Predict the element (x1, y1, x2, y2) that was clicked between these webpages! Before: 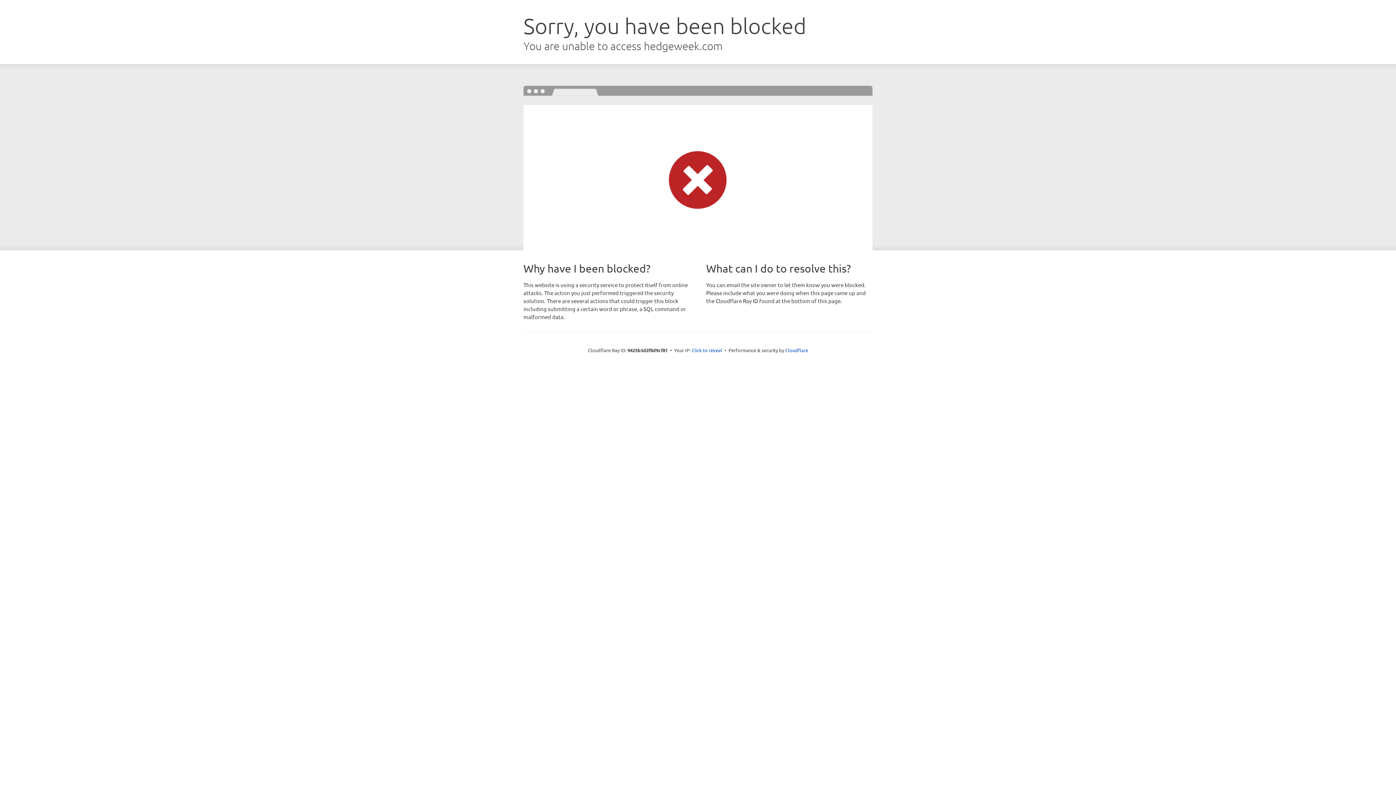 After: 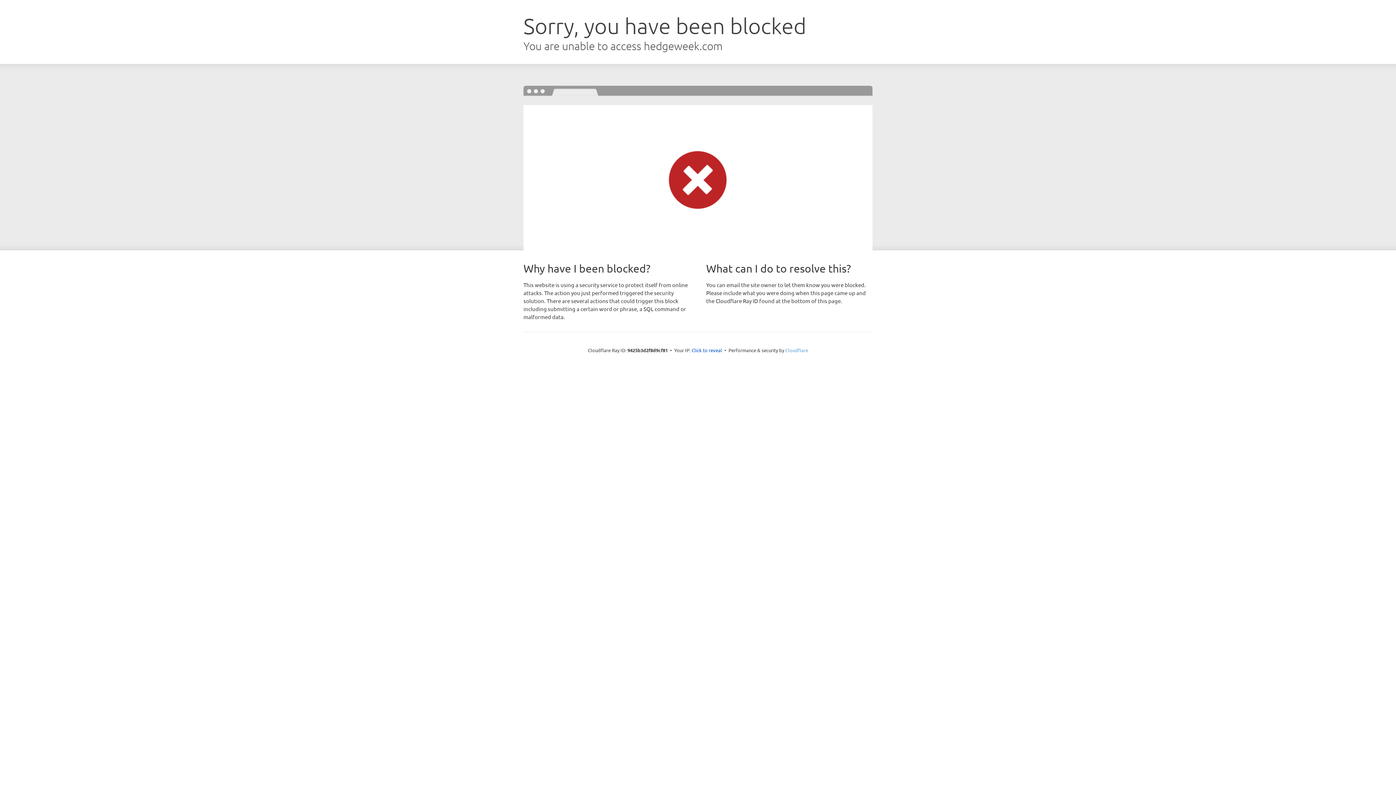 Action: bbox: (785, 347, 808, 353) label: Cloudflare